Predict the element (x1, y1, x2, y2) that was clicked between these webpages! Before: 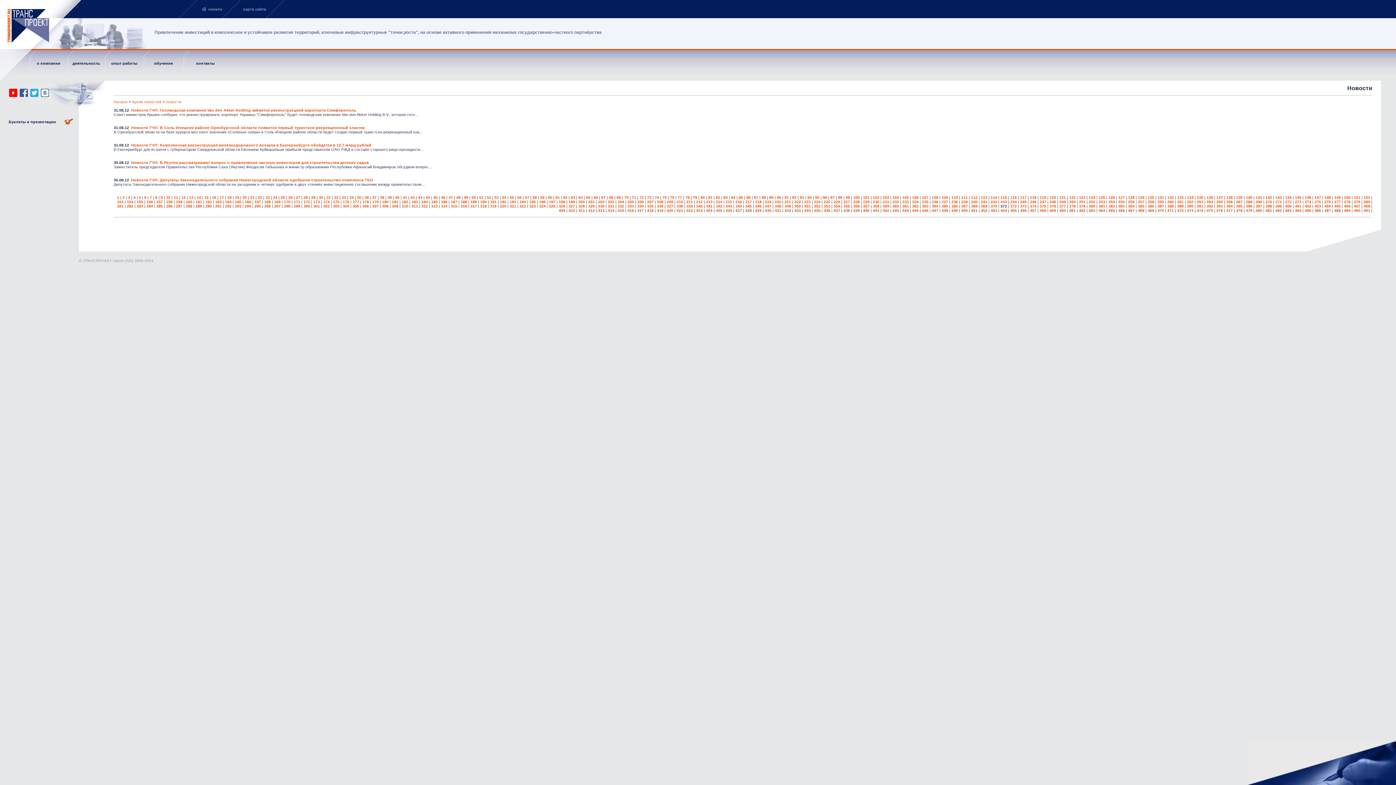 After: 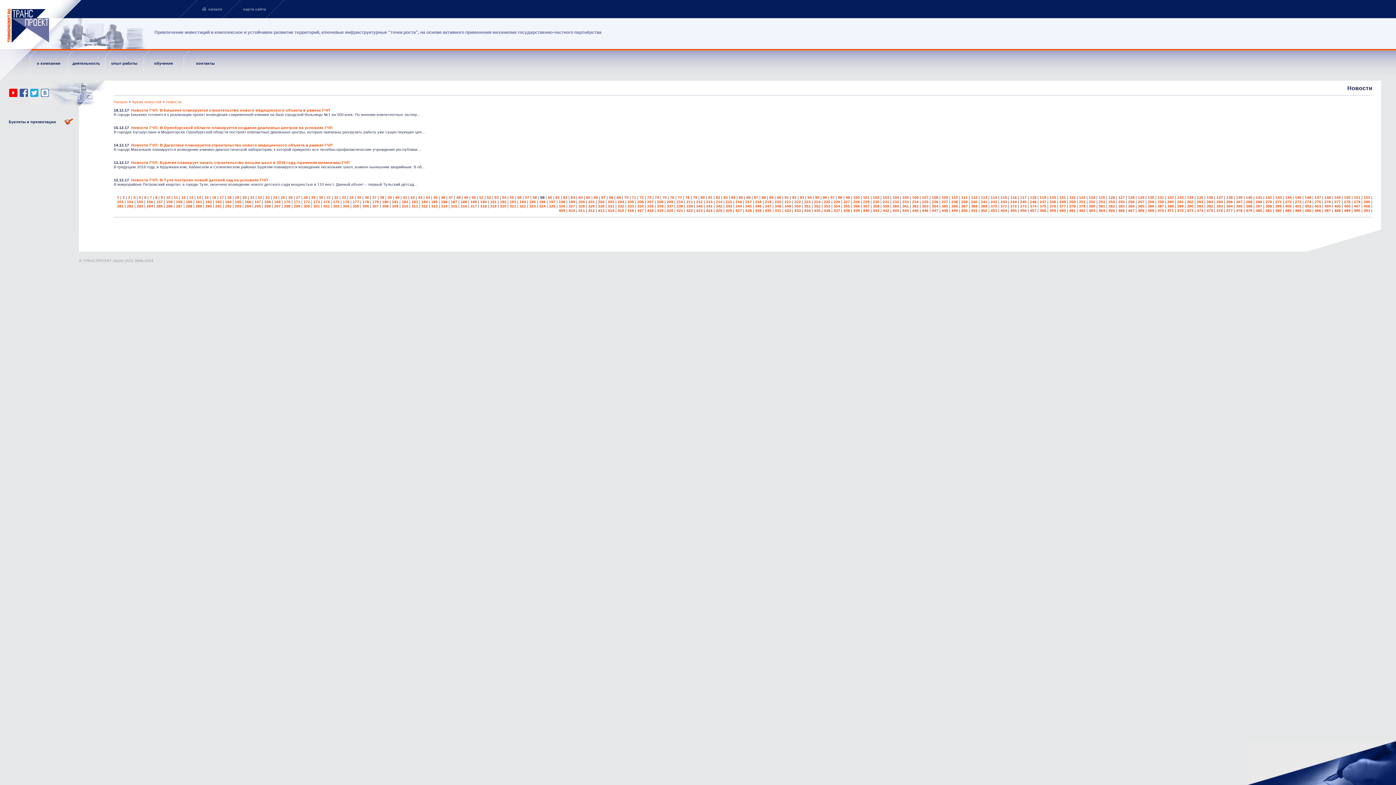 Action: label: 59 bbox: (540, 195, 544, 199)